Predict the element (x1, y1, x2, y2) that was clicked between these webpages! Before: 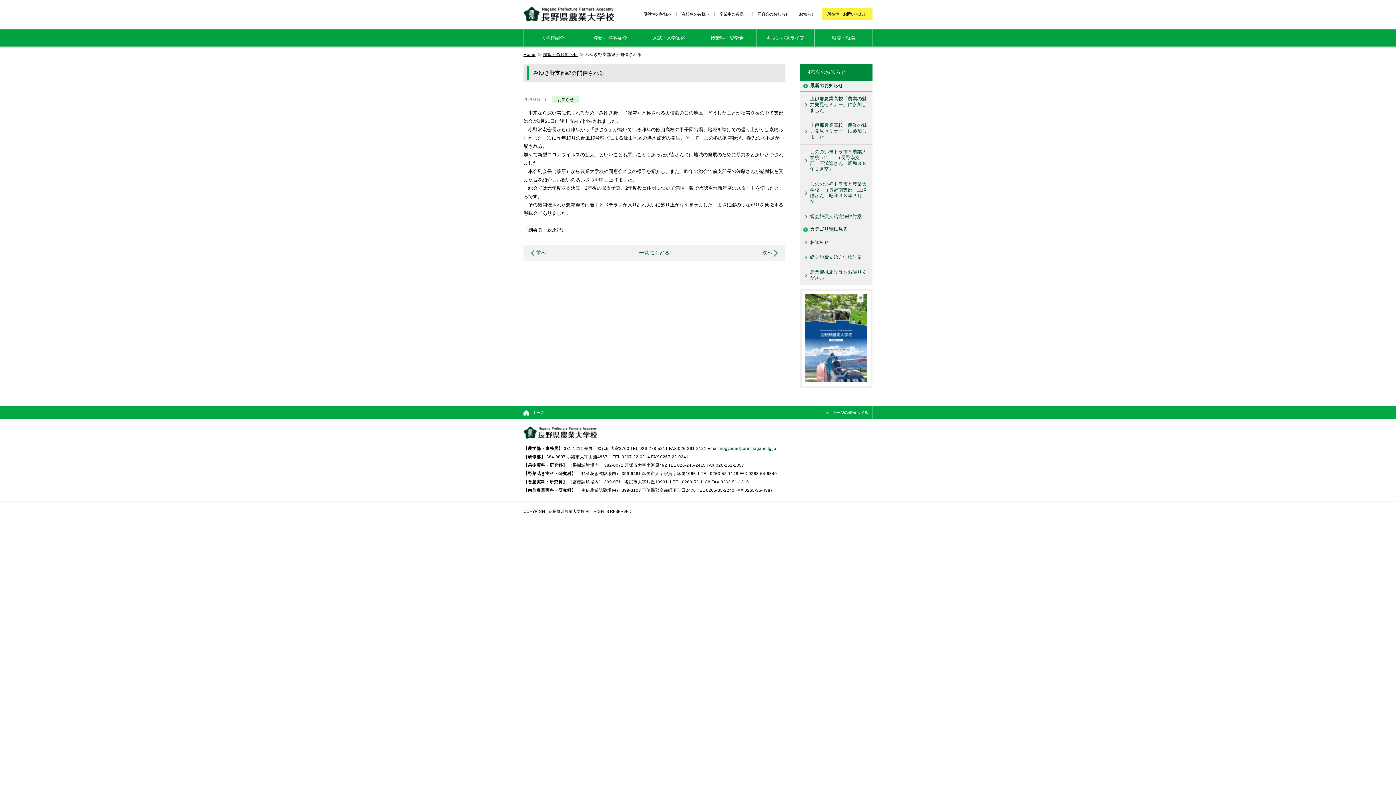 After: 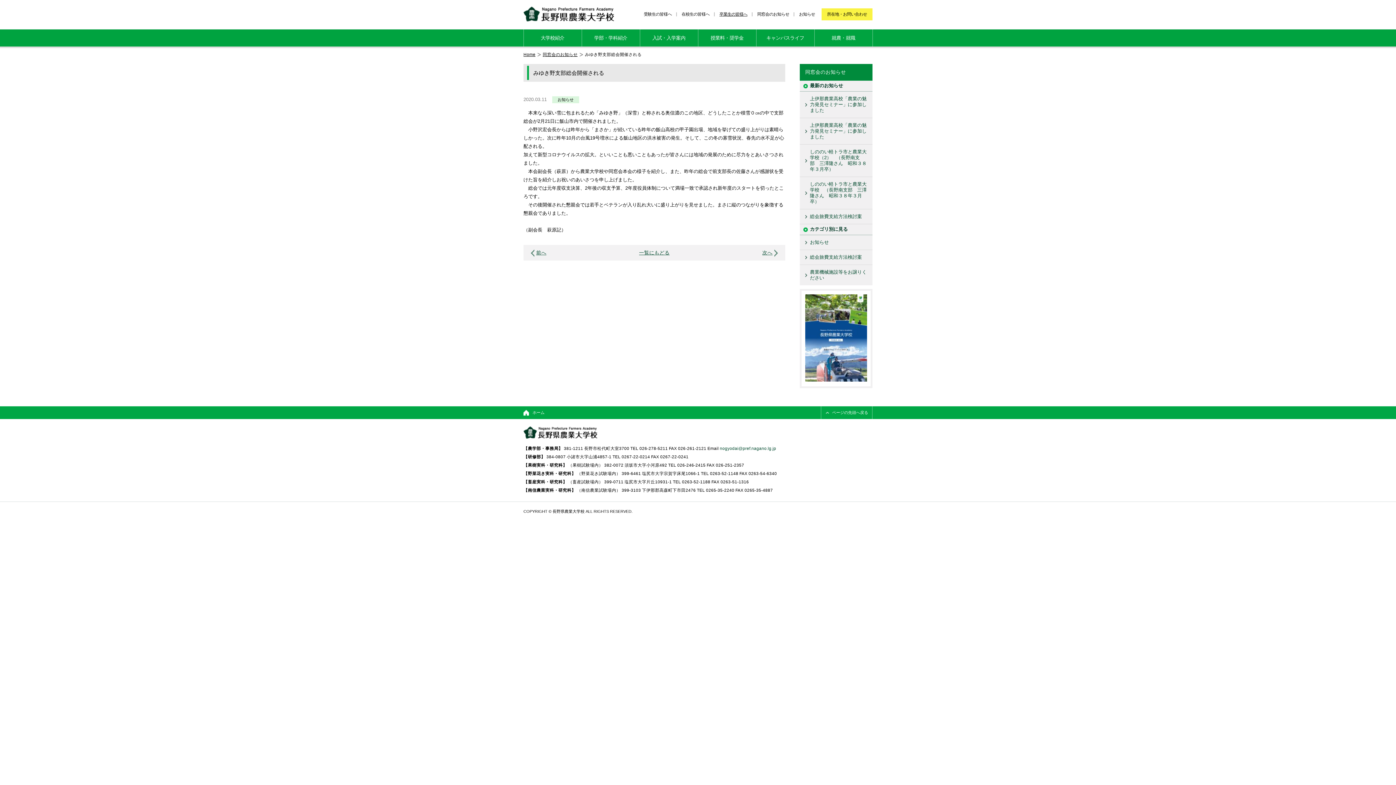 Action: label: 卒業生の皆様へ bbox: (719, 12, 747, 16)